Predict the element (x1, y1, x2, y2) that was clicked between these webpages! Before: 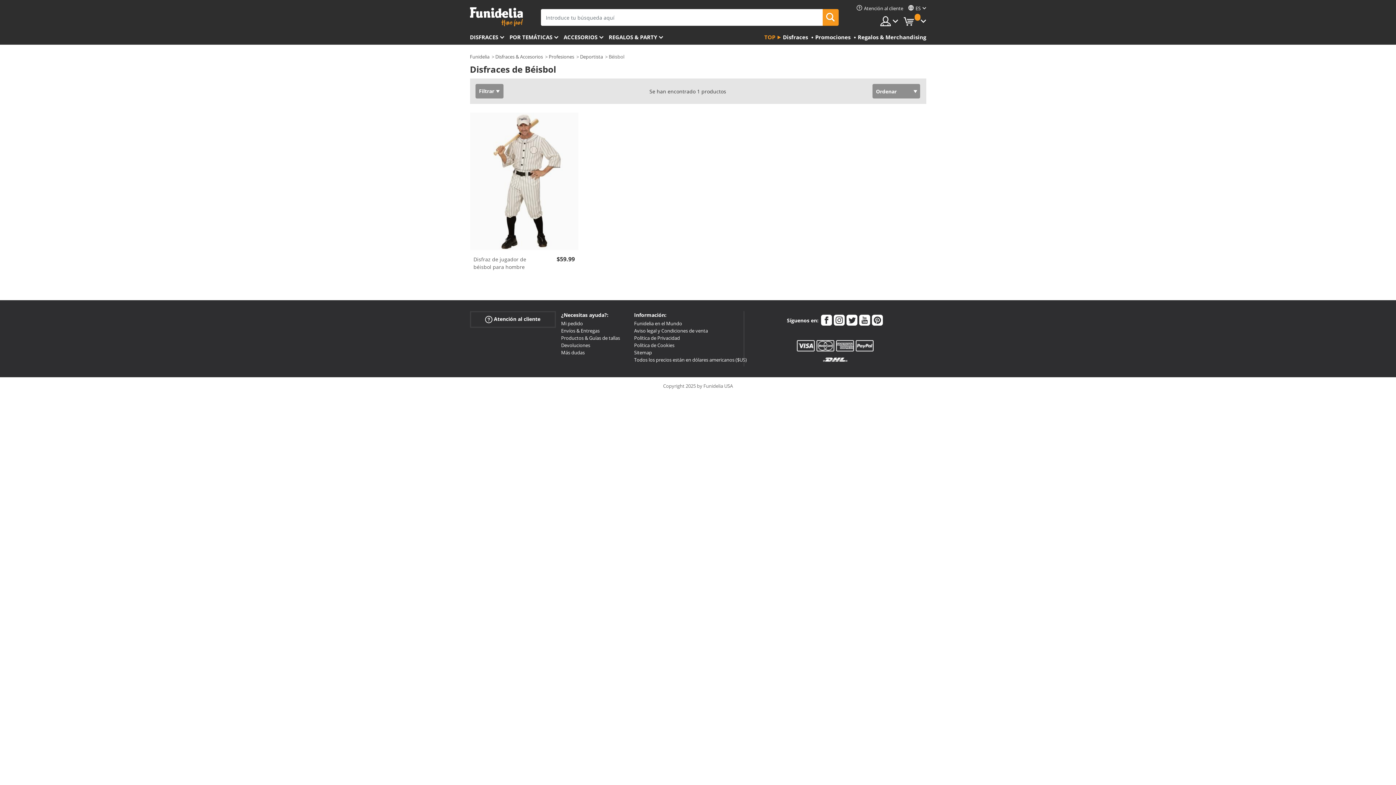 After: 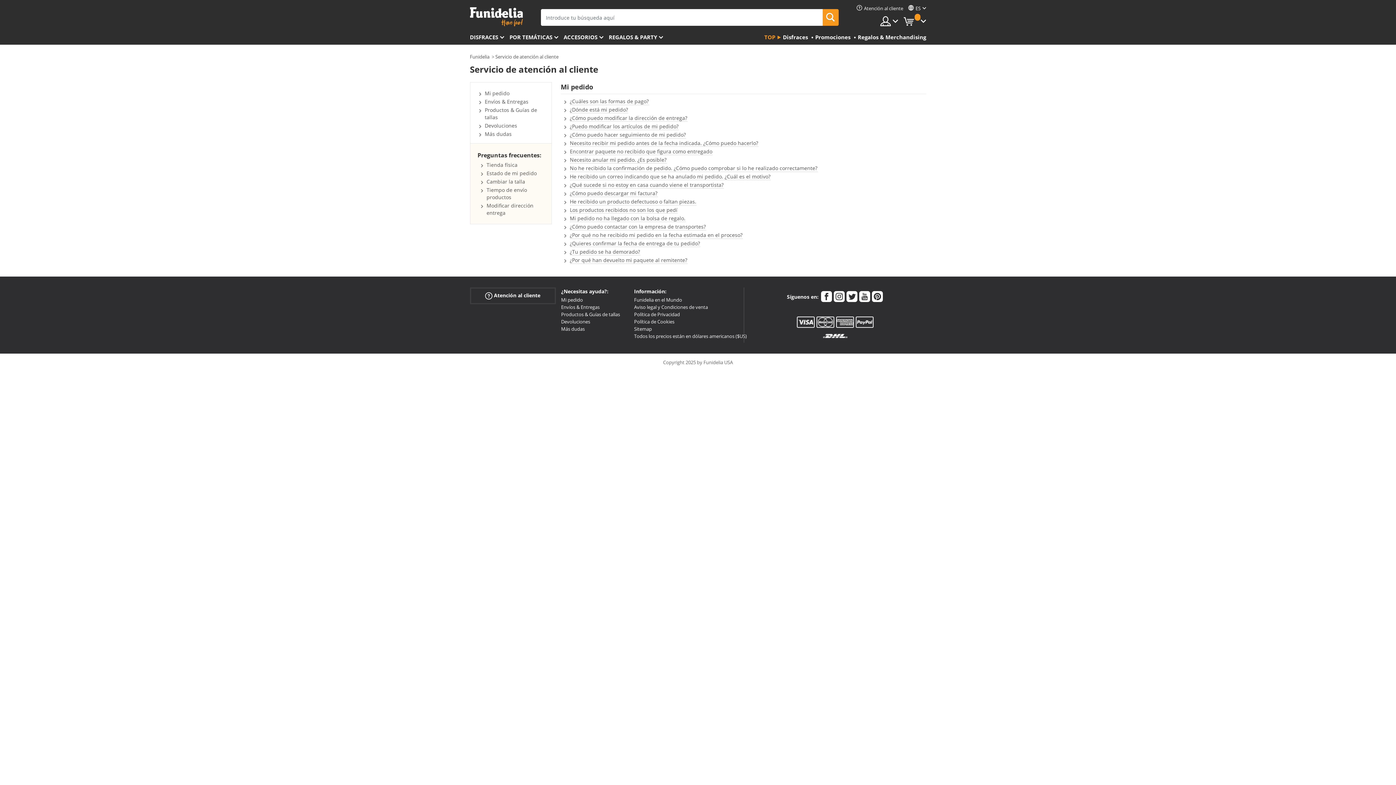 Action: label: Mi pedido bbox: (561, 320, 583, 326)